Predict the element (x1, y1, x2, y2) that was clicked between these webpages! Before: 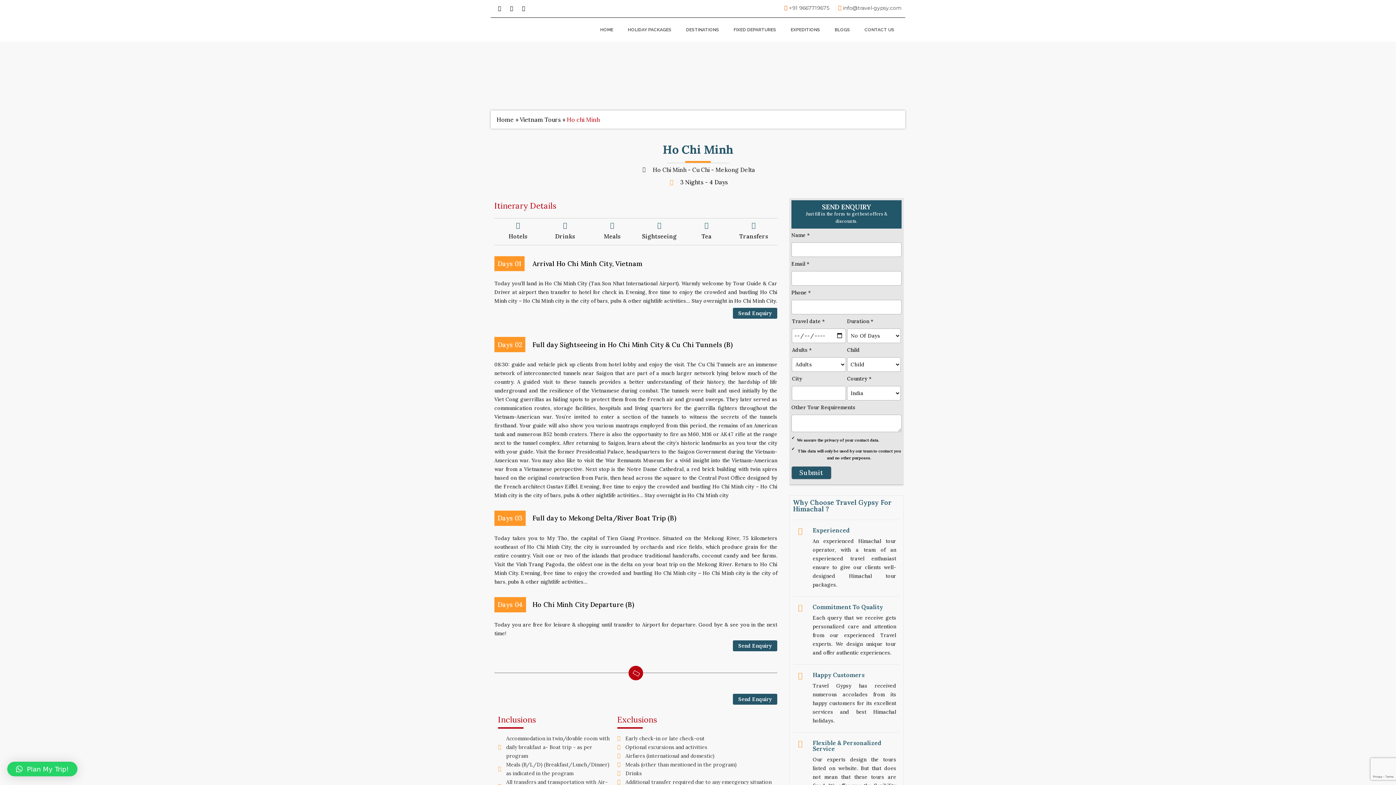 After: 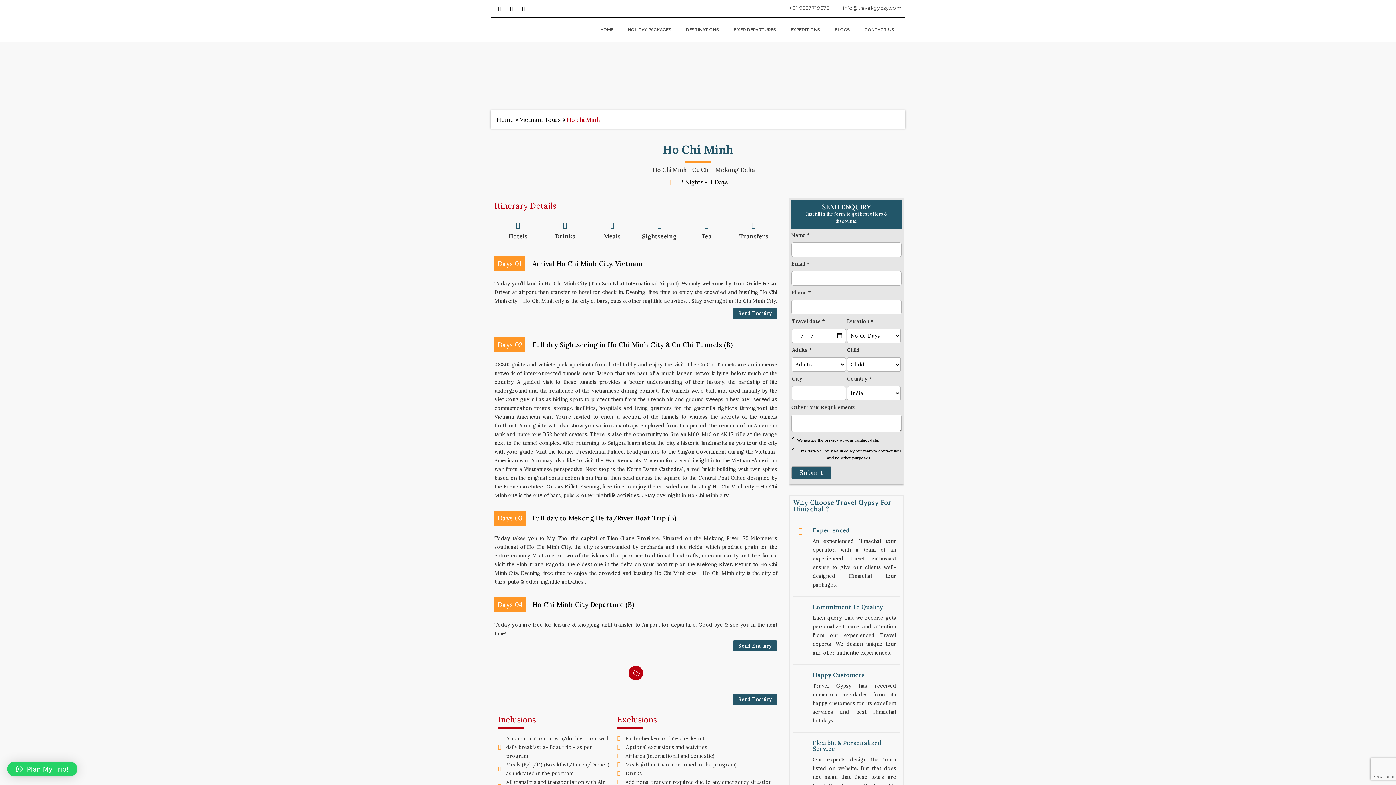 Action: label: Facebook bbox: (494, 3, 504, 13)